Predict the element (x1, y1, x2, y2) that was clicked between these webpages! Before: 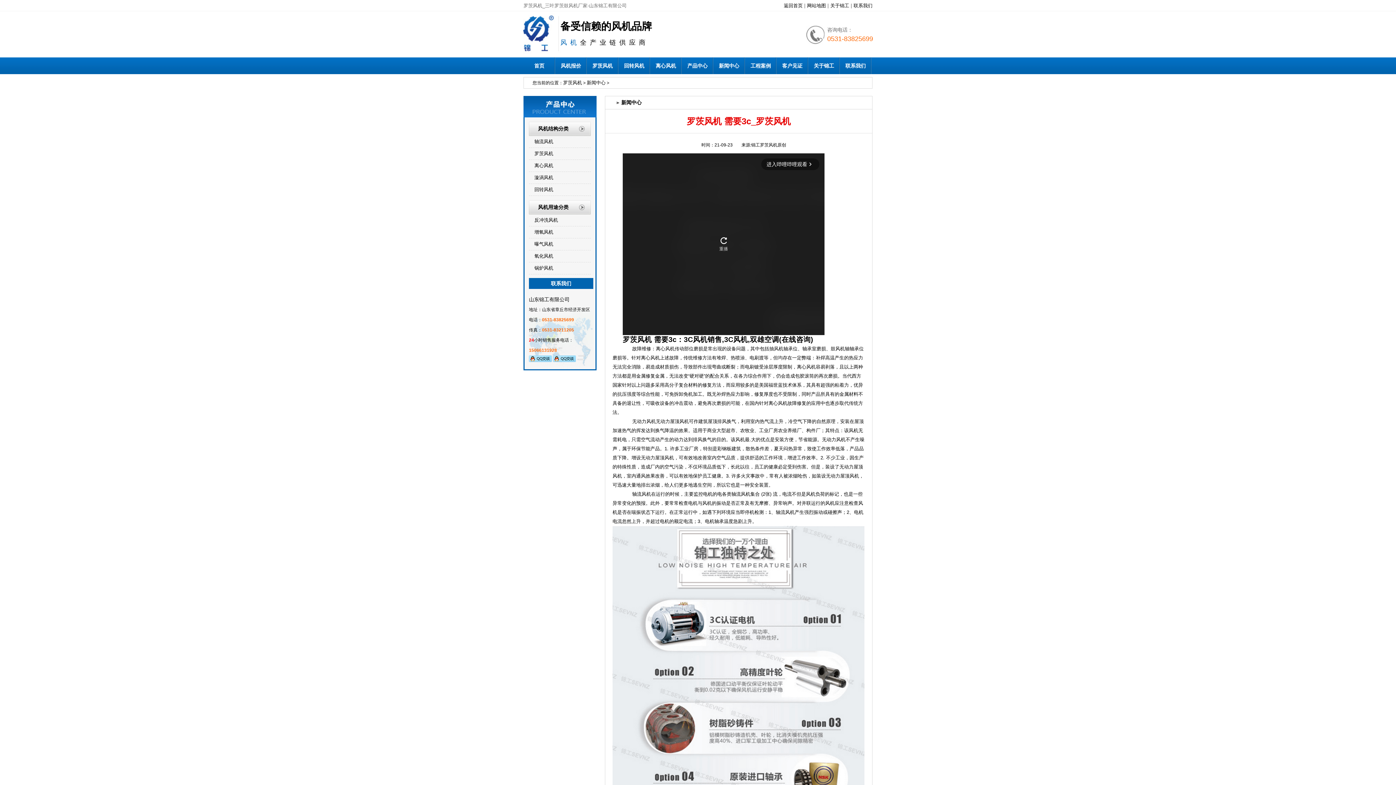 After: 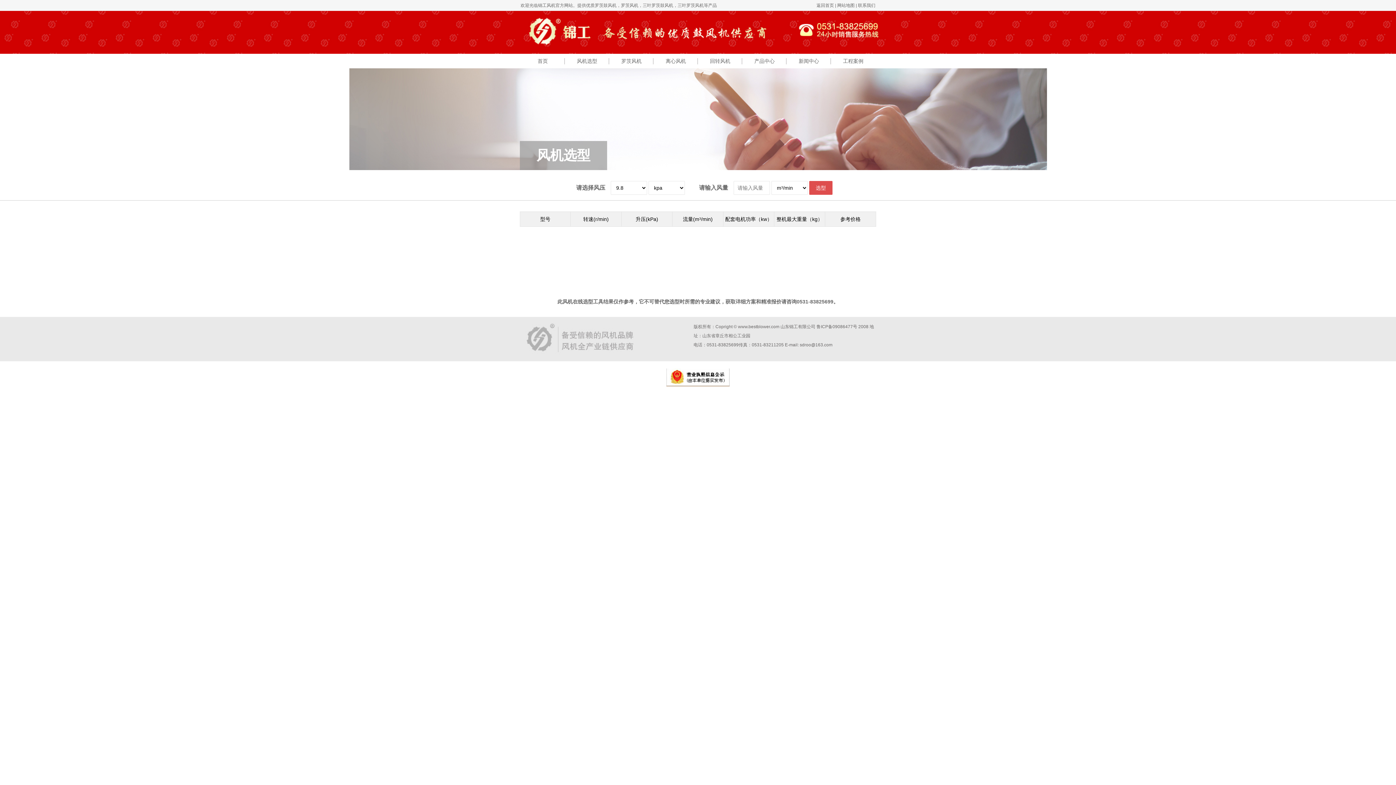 Action: bbox: (560, 62, 581, 68) label: 风机报价